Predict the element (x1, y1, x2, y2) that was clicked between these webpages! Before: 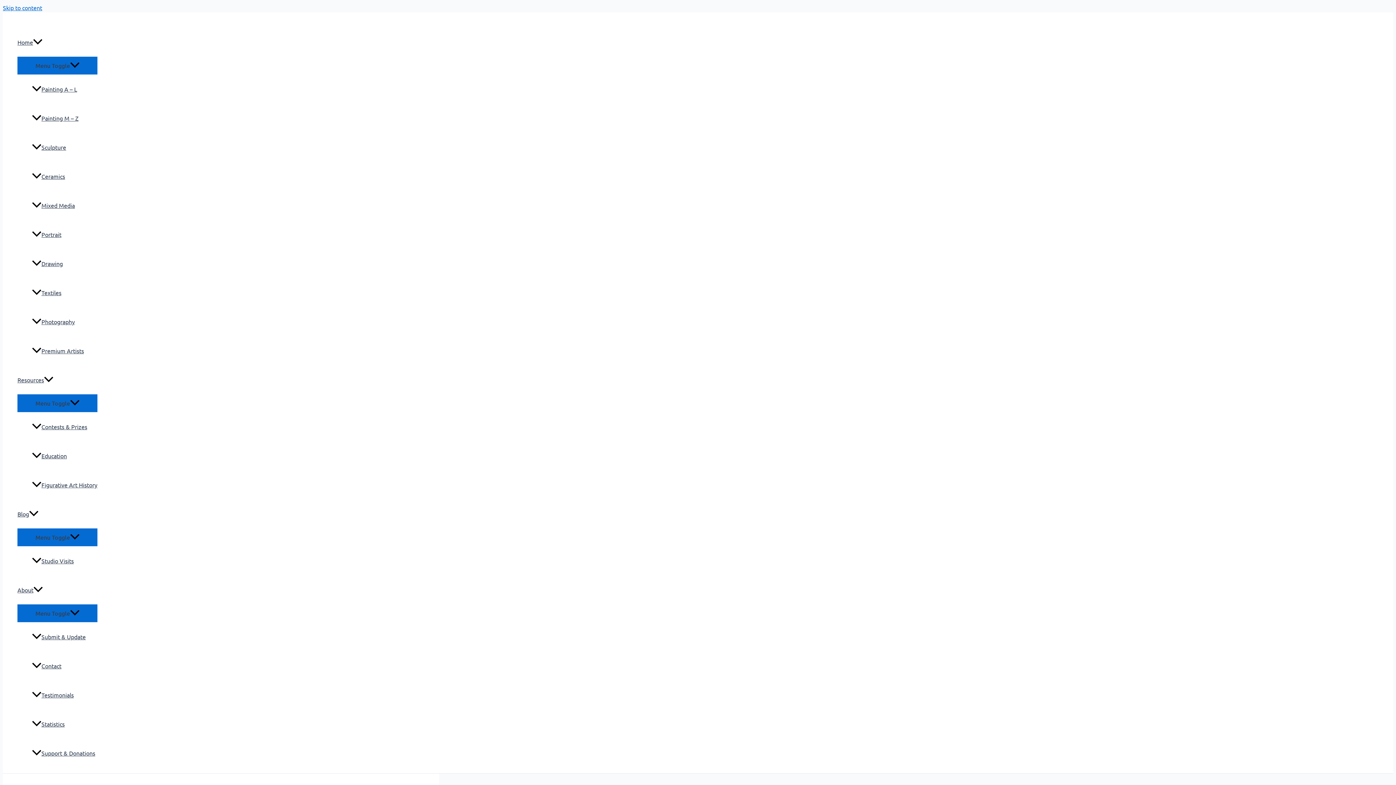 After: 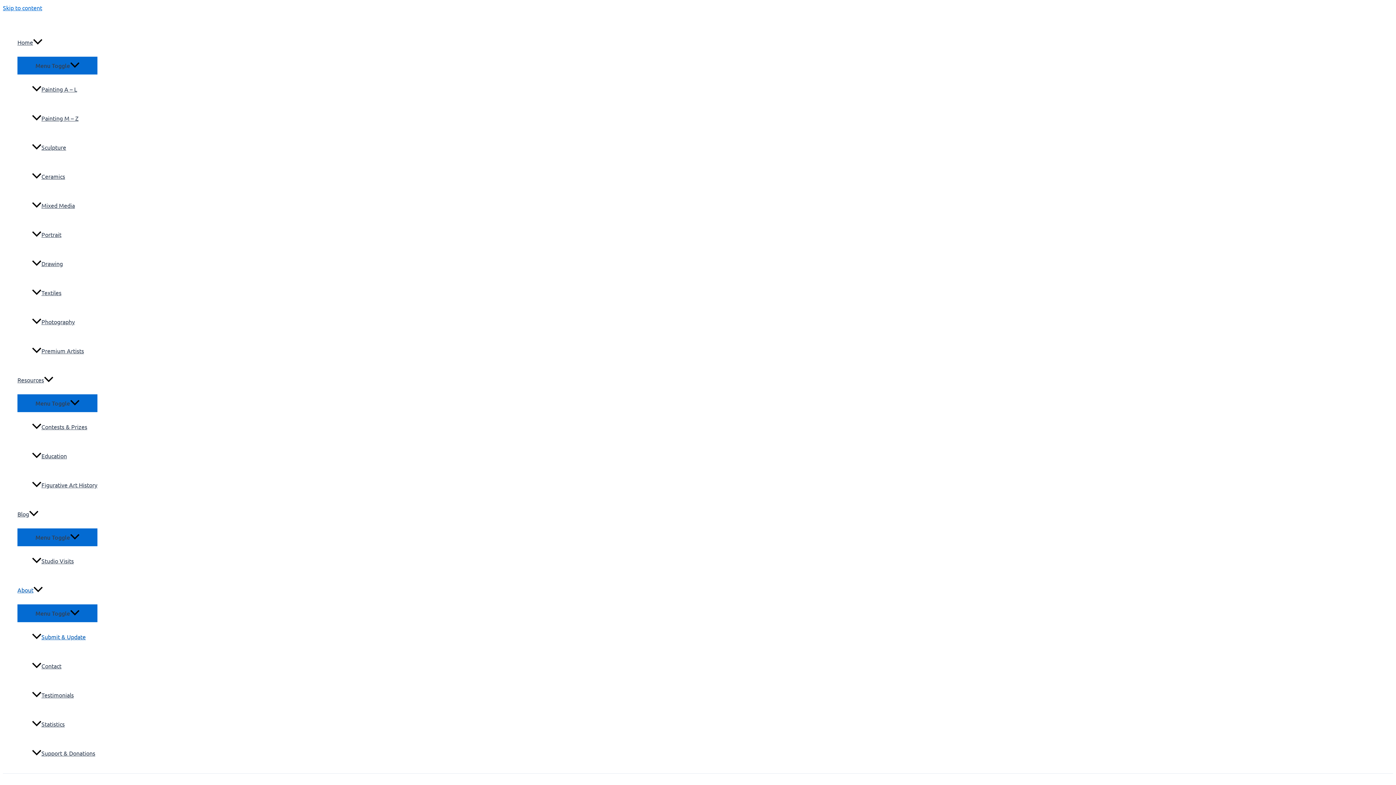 Action: bbox: (32, 622, 97, 651) label: Submit & Update